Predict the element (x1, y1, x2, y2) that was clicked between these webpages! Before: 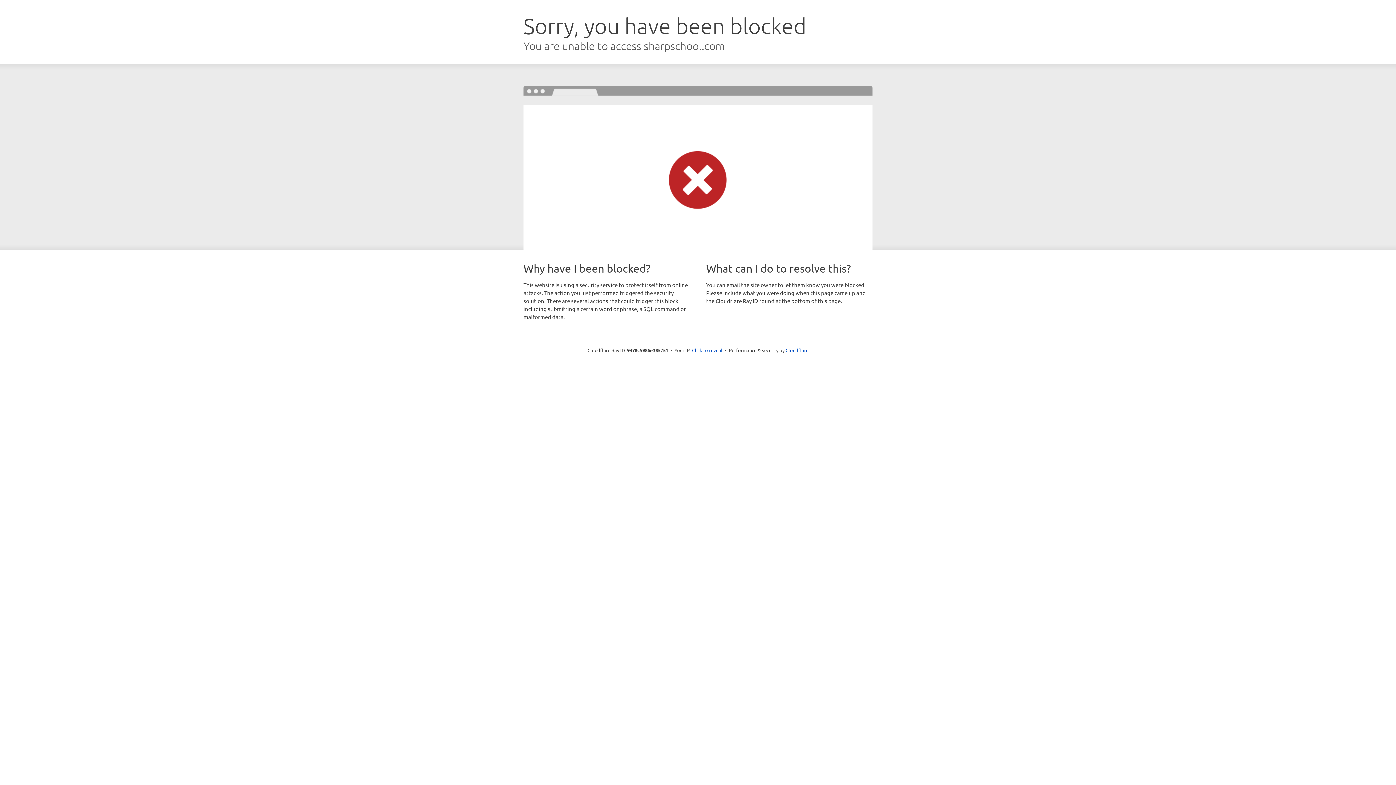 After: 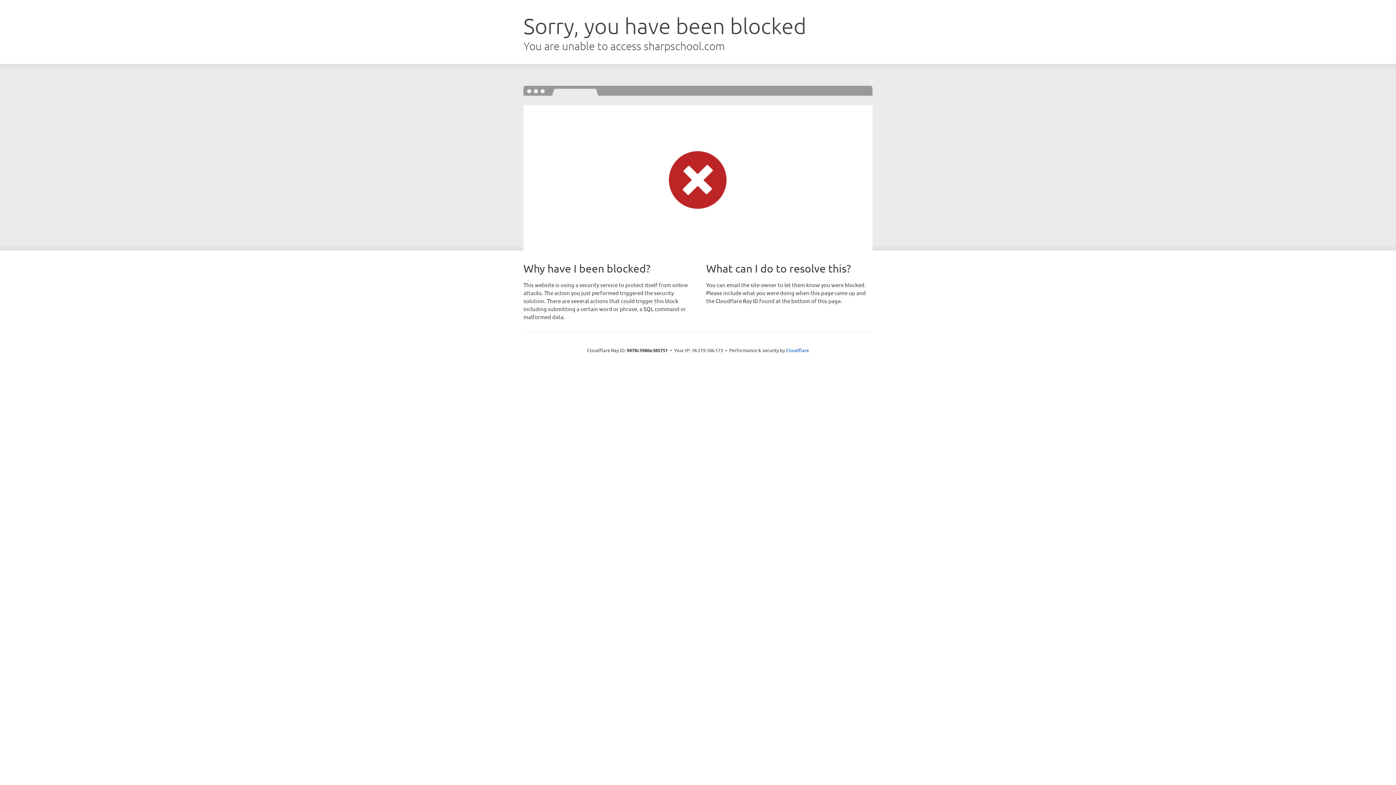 Action: label: Click to reveal bbox: (692, 346, 722, 353)